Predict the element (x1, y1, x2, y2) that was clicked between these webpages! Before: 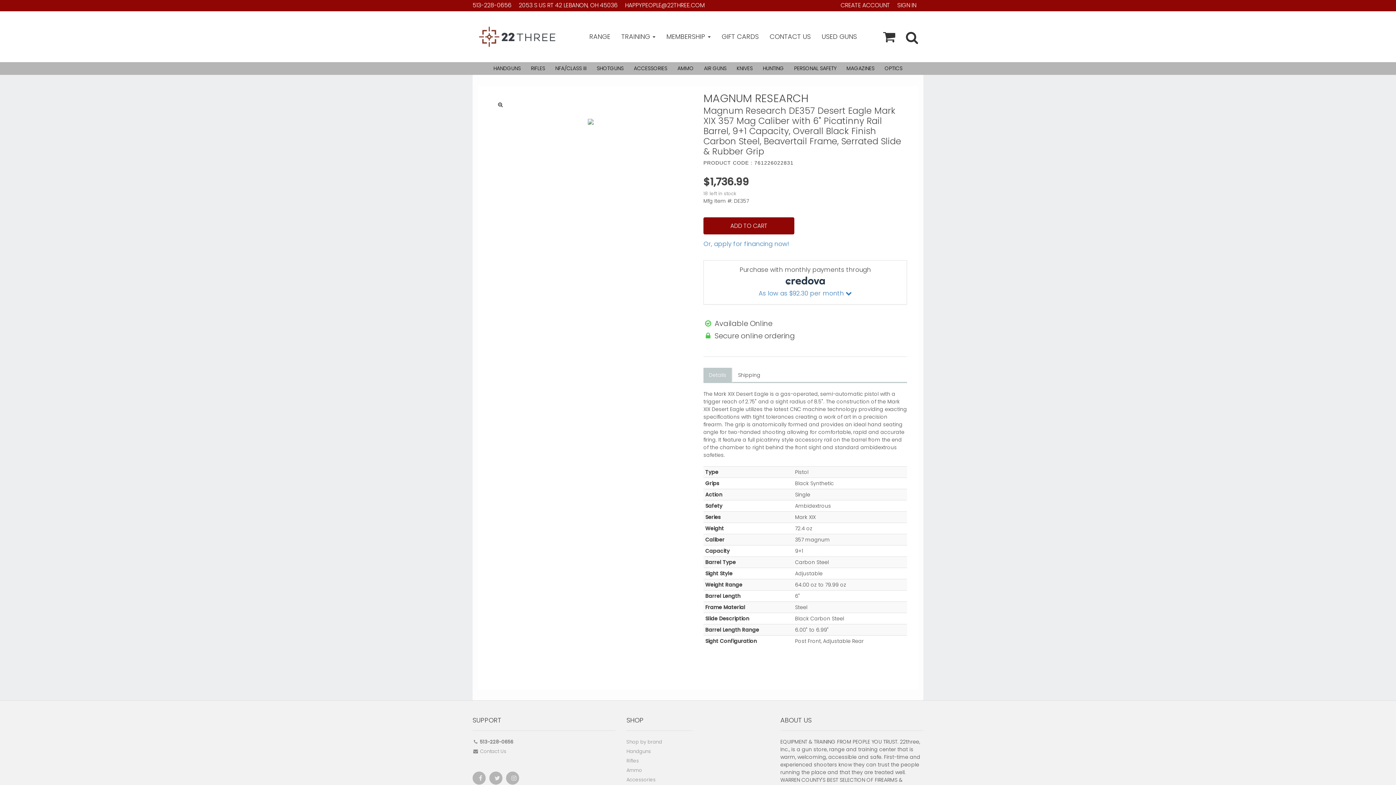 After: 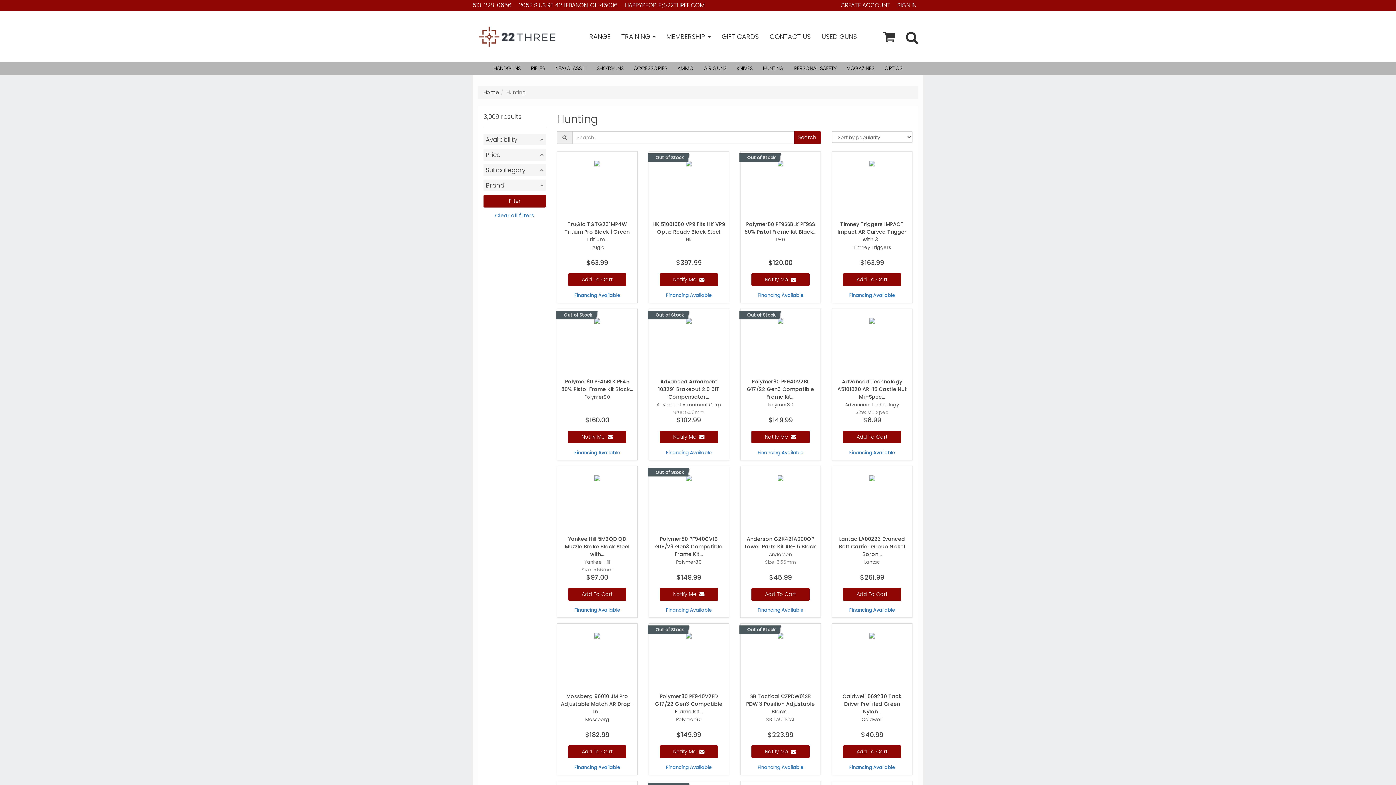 Action: label: HUNTING bbox: (758, 62, 789, 74)